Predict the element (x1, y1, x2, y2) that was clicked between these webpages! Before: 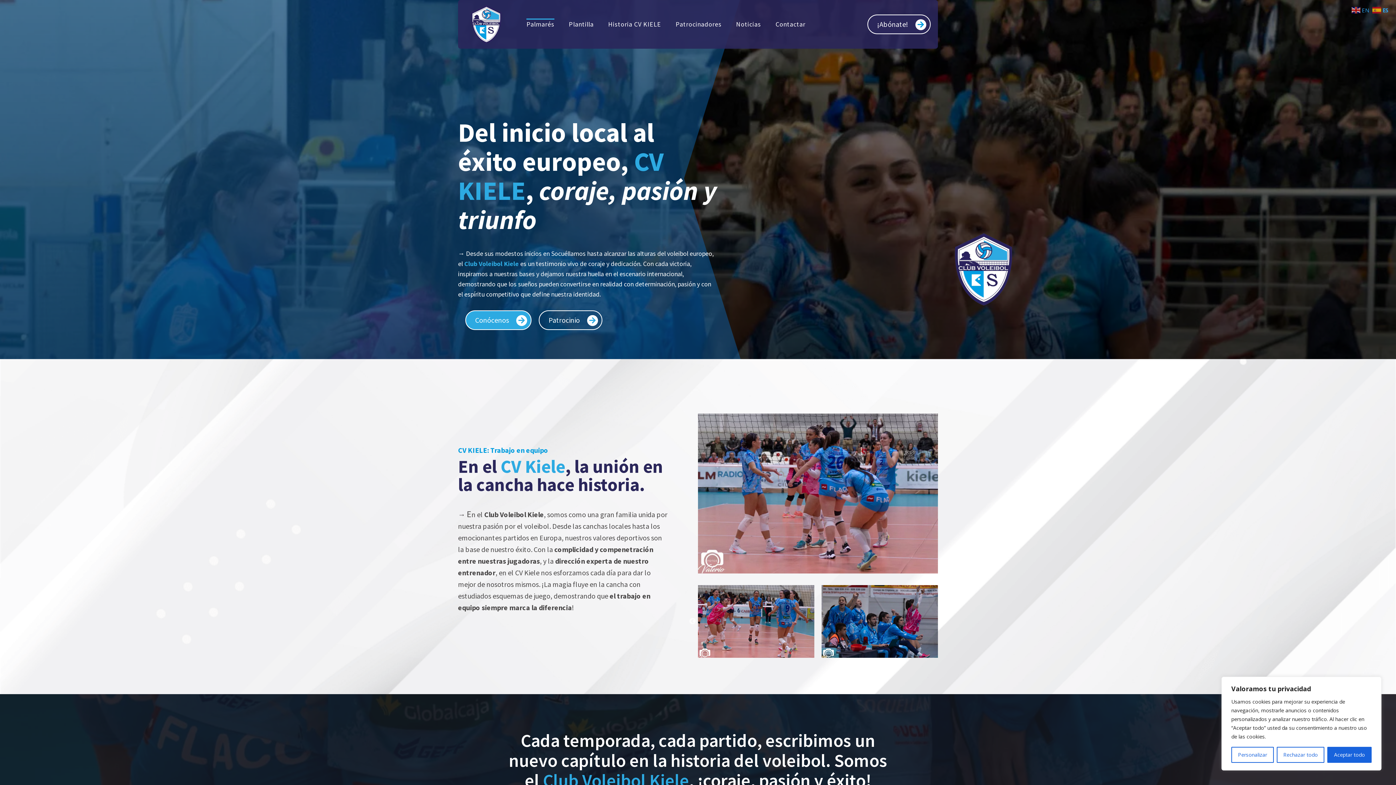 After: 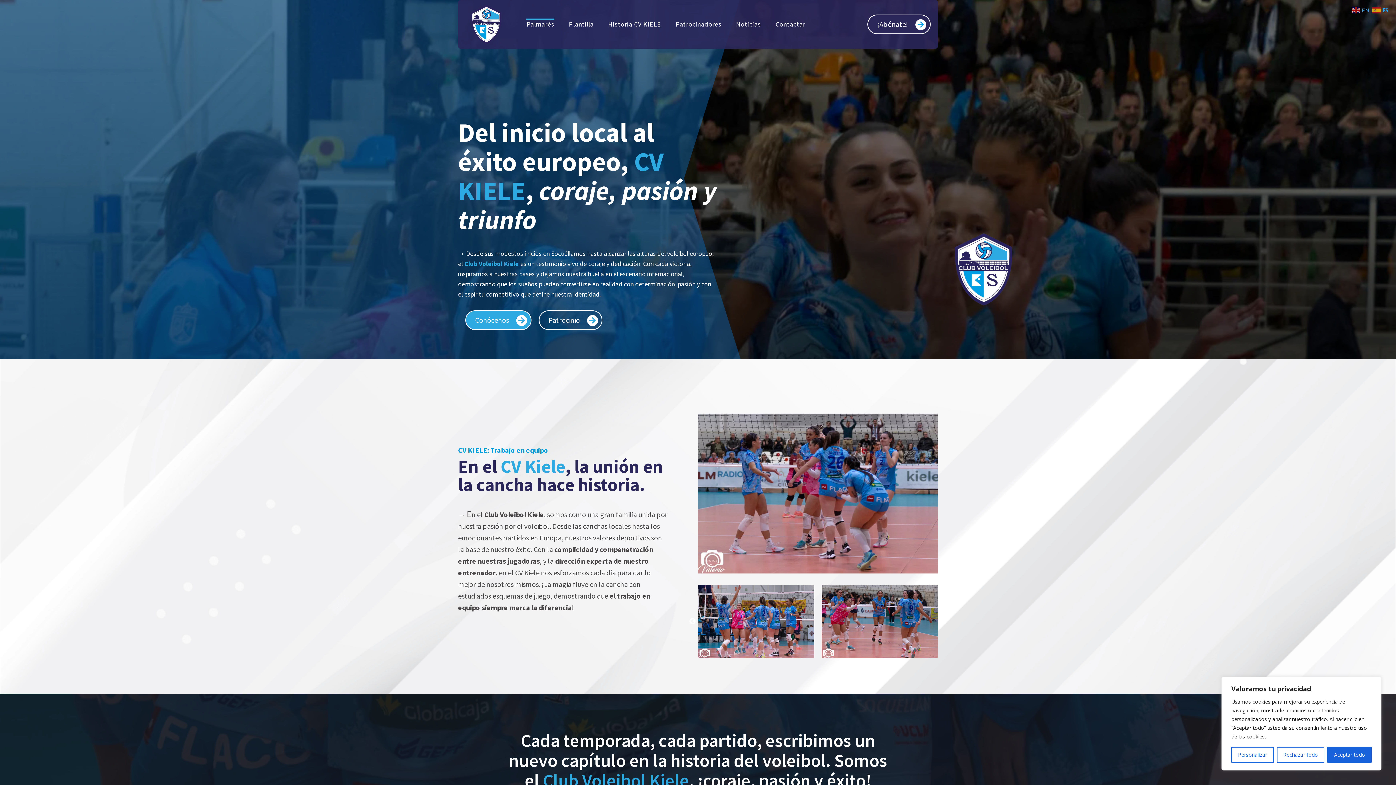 Action: label: Previous bbox: (689, 618, 696, 625)